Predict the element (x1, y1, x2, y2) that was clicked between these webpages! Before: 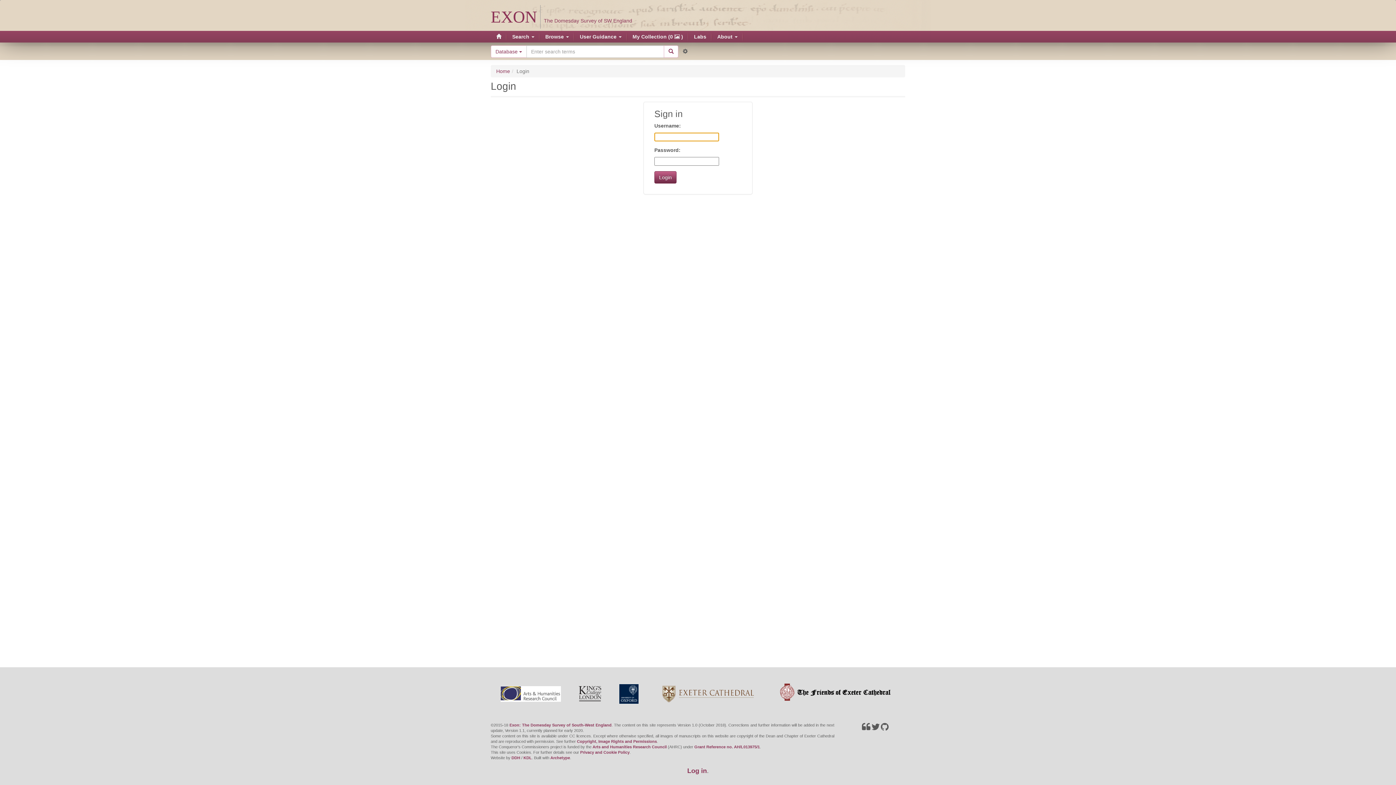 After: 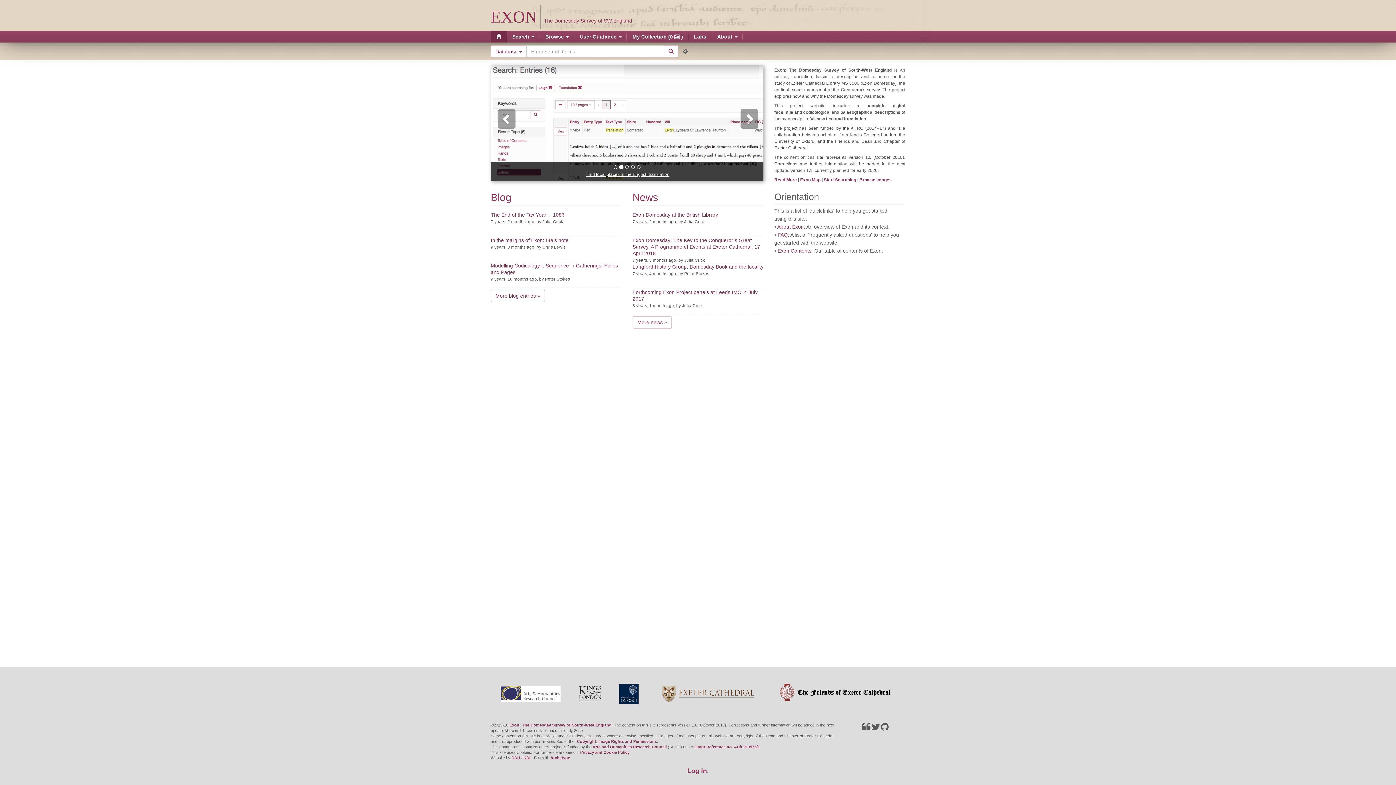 Action: label: EXON The Domesday Survey of SW England bbox: (485, 2, 637, 14)